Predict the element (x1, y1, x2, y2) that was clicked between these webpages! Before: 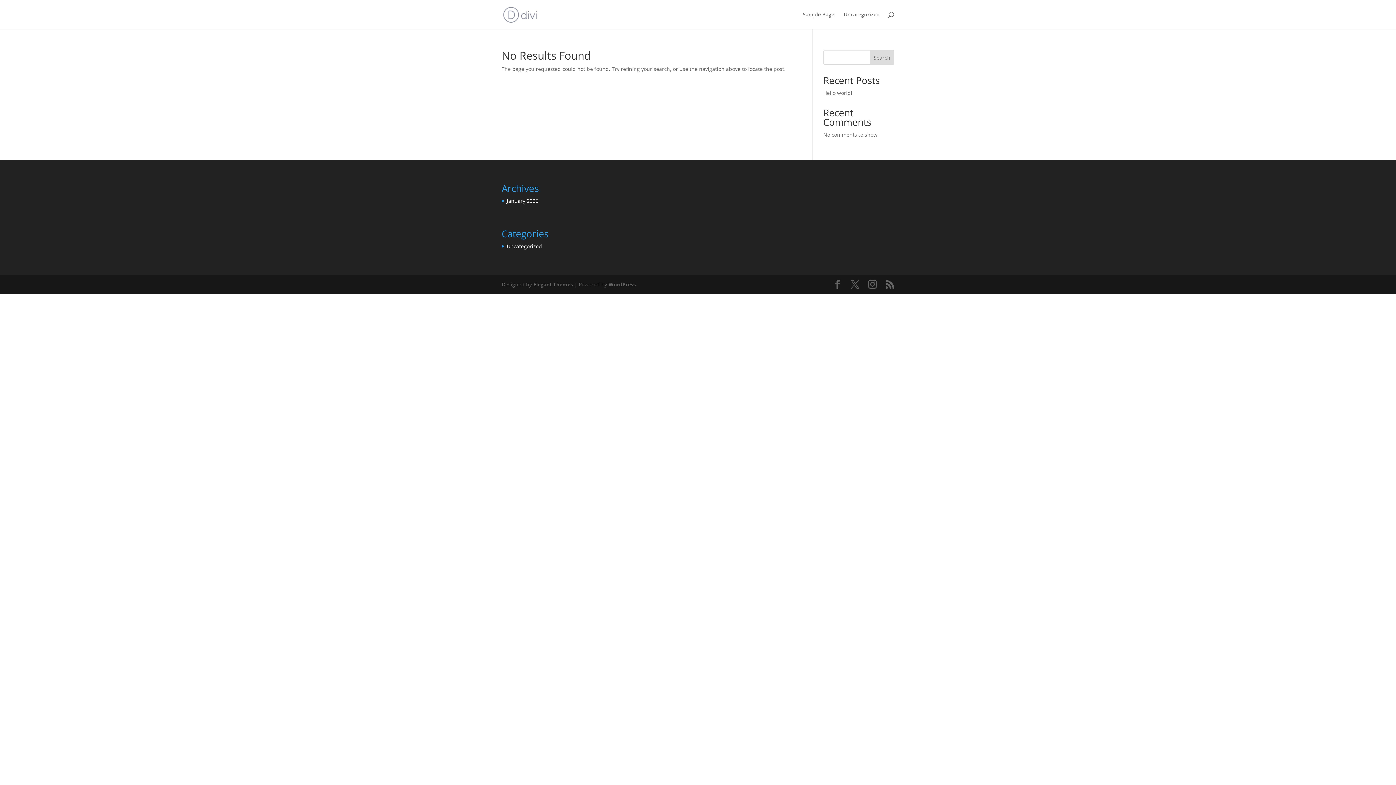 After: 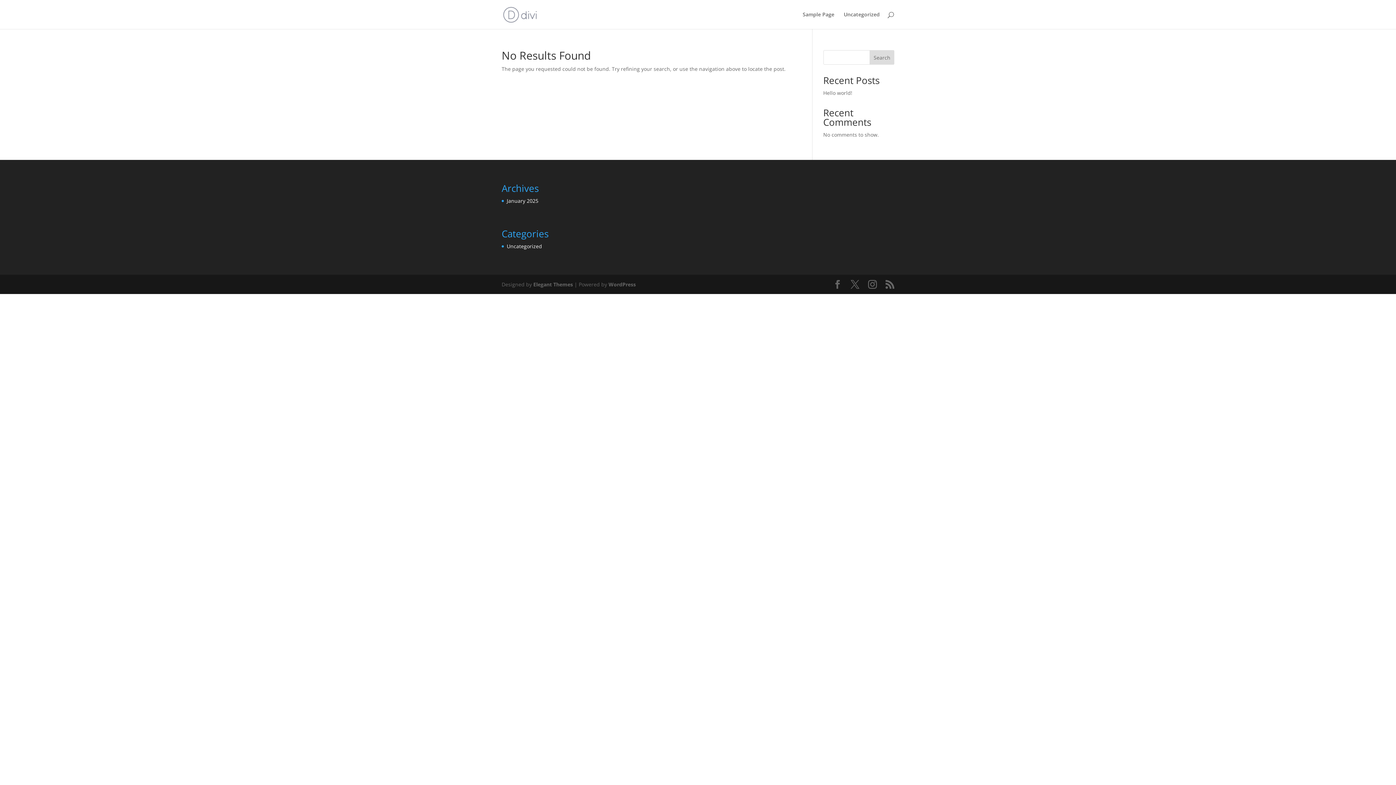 Action: label: Hello world! bbox: (823, 89, 852, 96)